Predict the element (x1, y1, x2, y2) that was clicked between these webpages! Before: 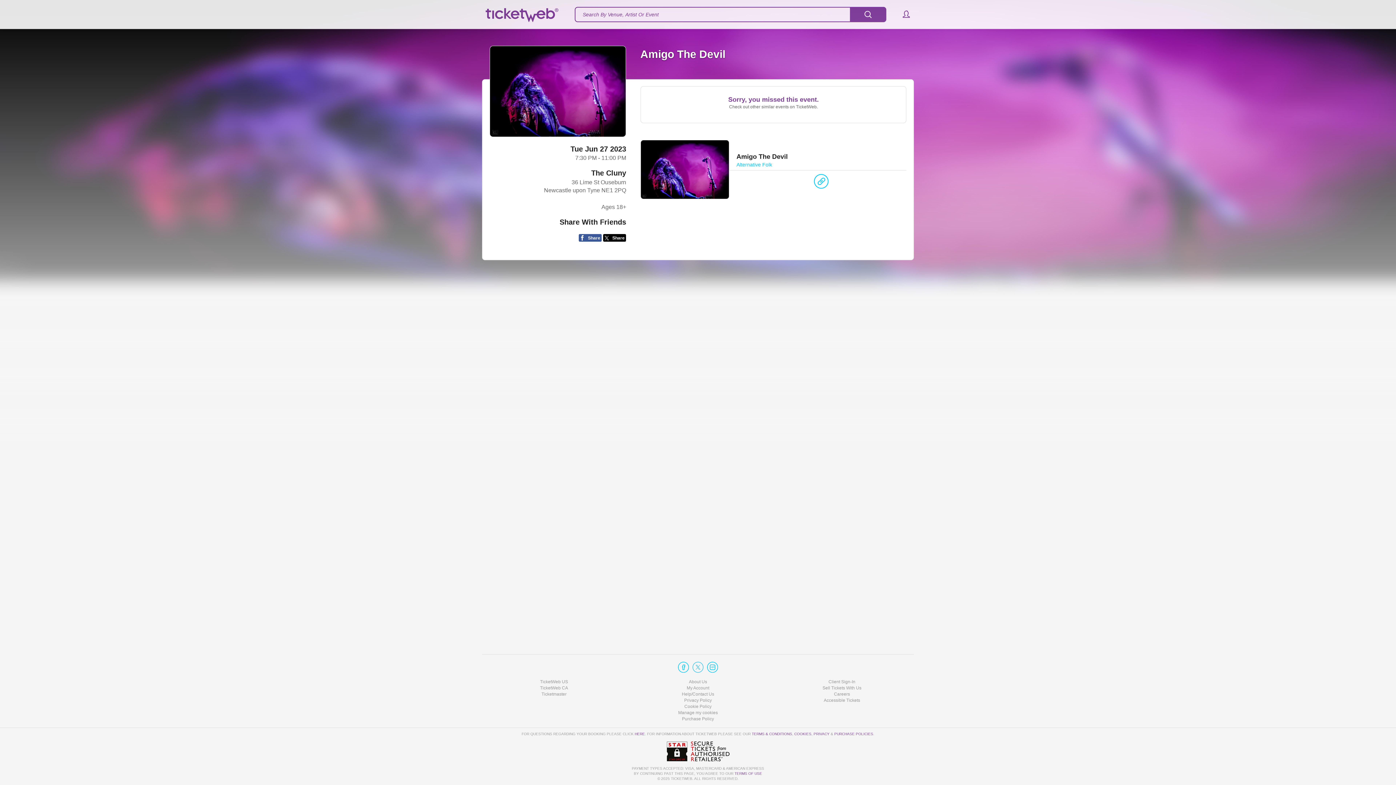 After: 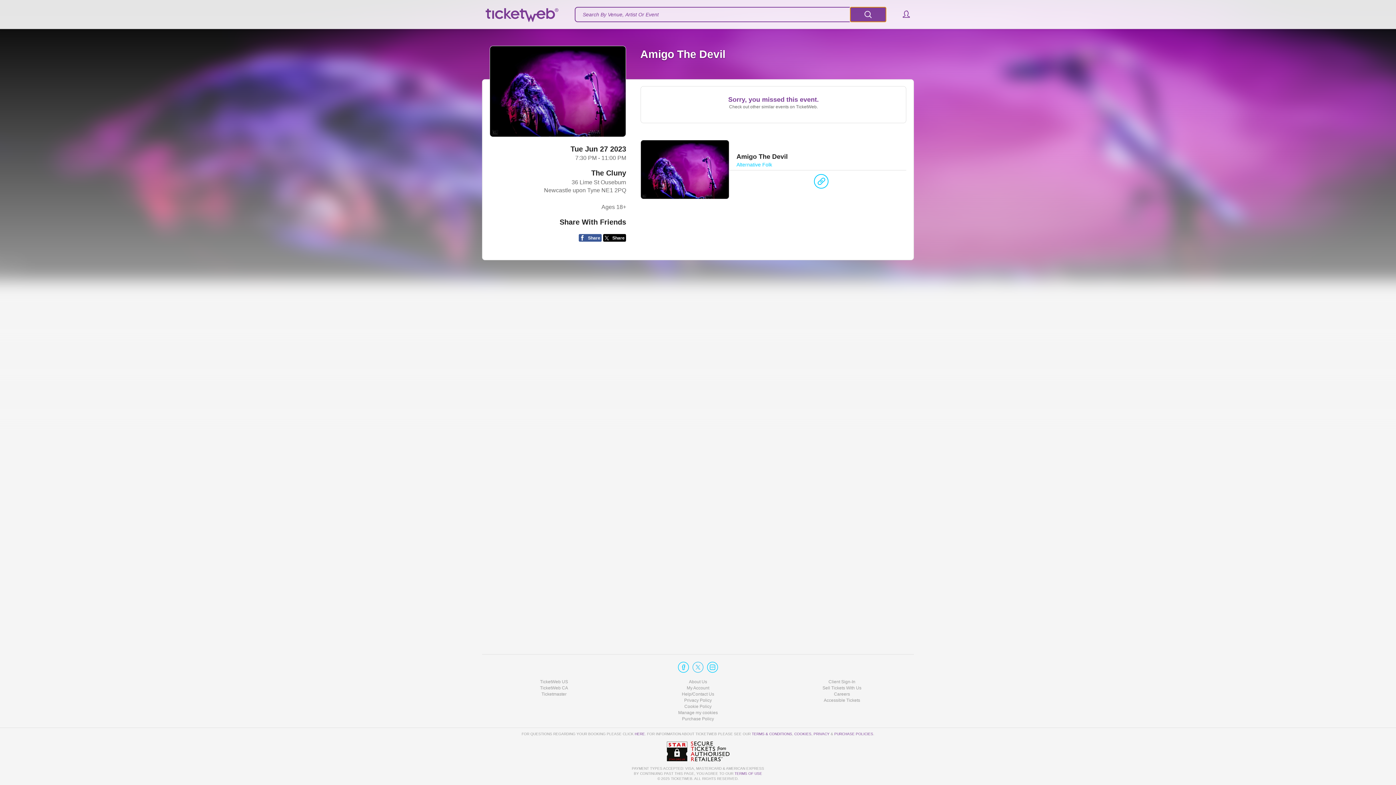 Action: bbox: (850, 6, 886, 22)